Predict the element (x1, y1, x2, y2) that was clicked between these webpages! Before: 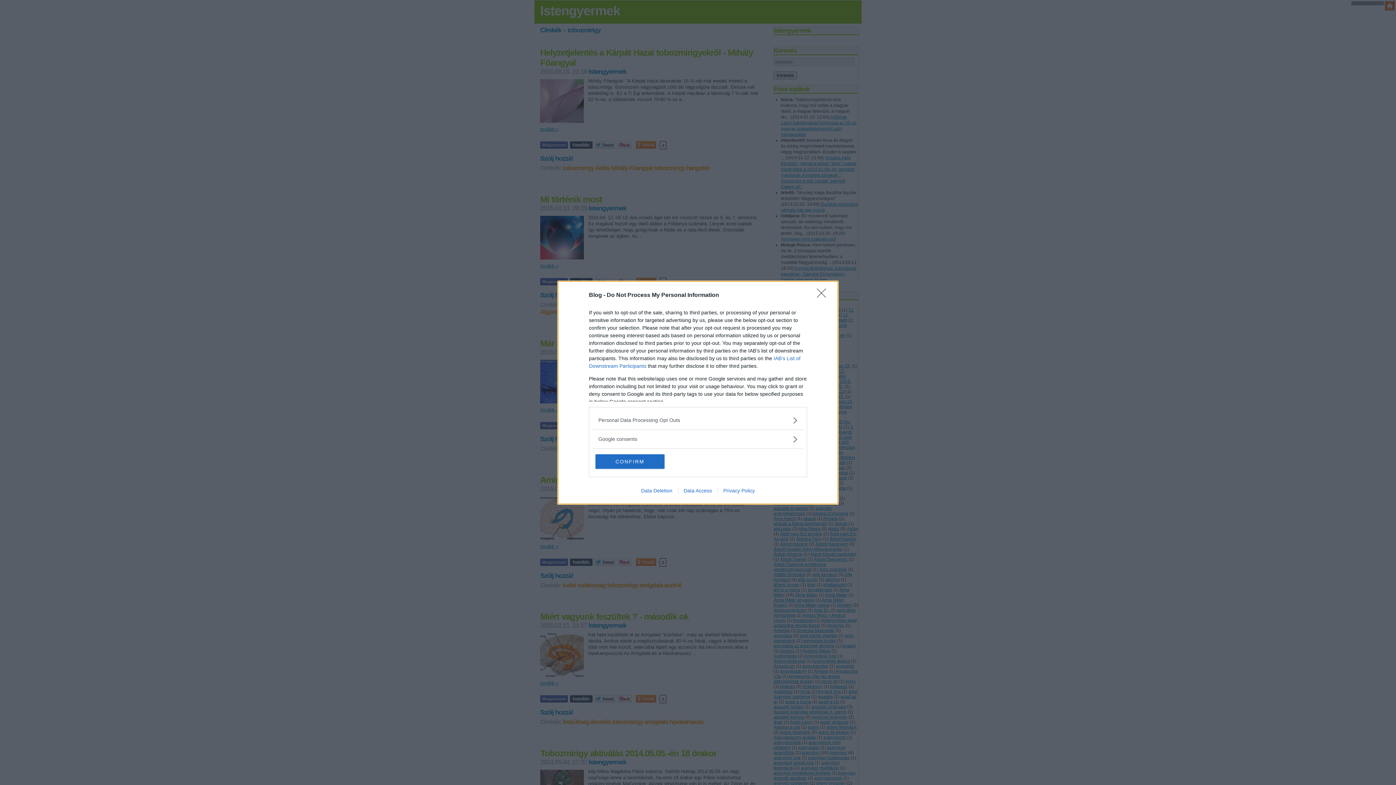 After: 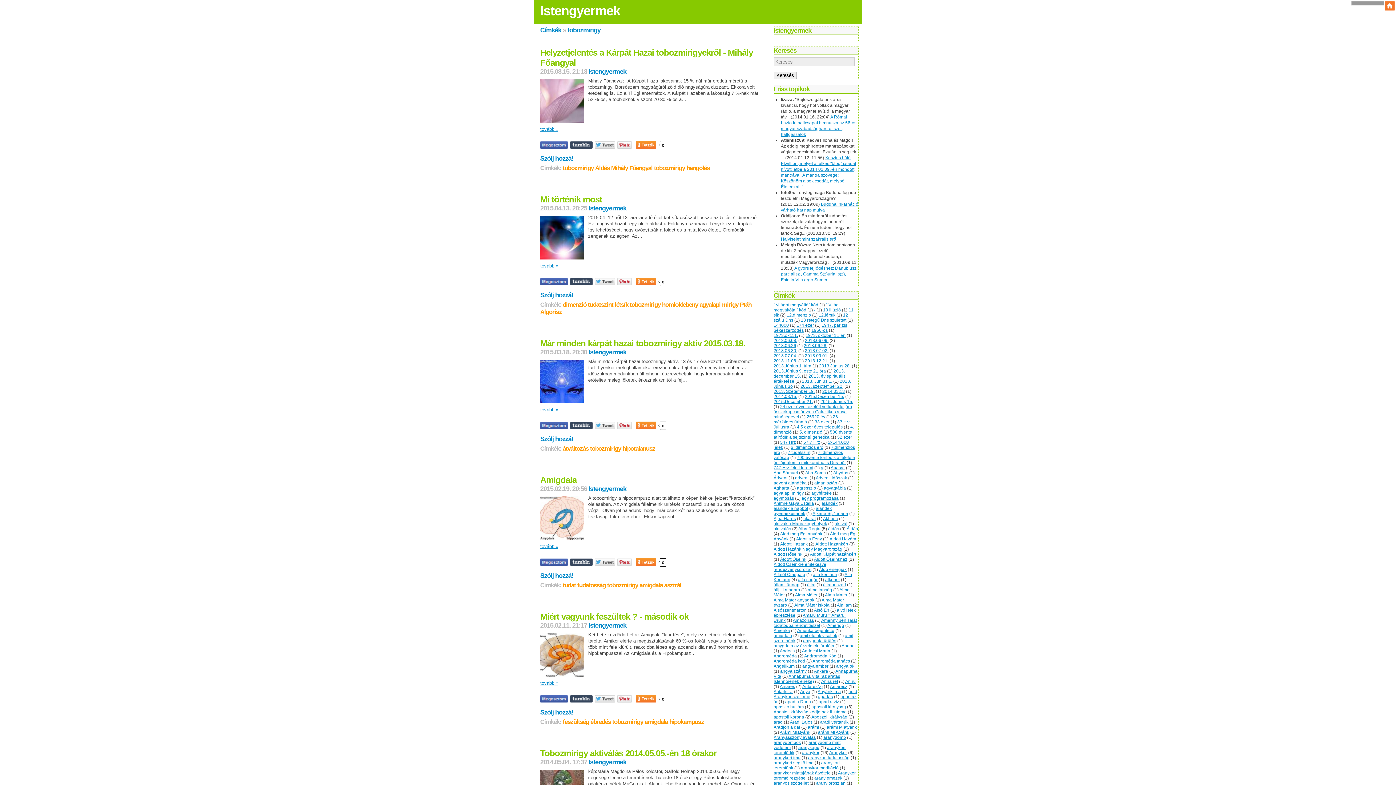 Action: bbox: (817, 288, 830, 302) label: Close